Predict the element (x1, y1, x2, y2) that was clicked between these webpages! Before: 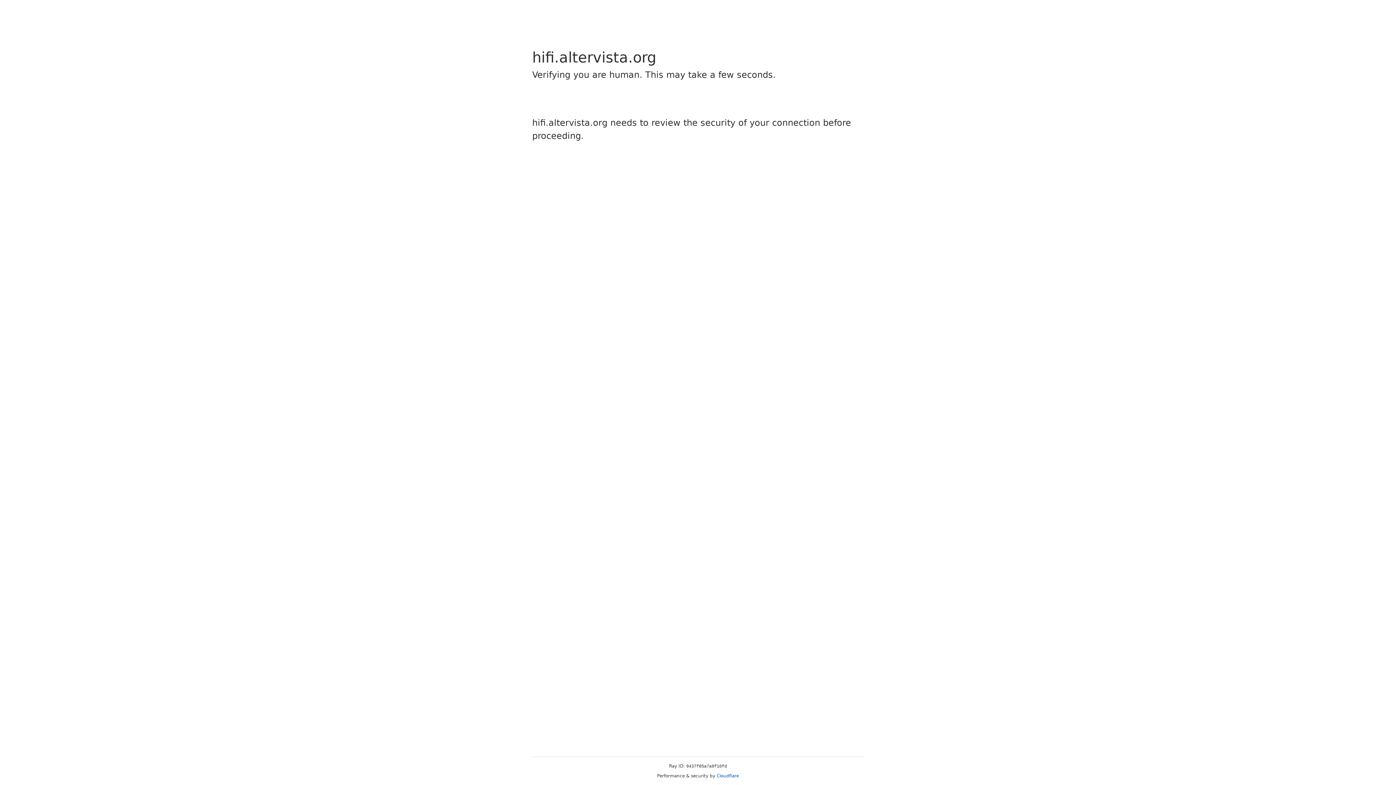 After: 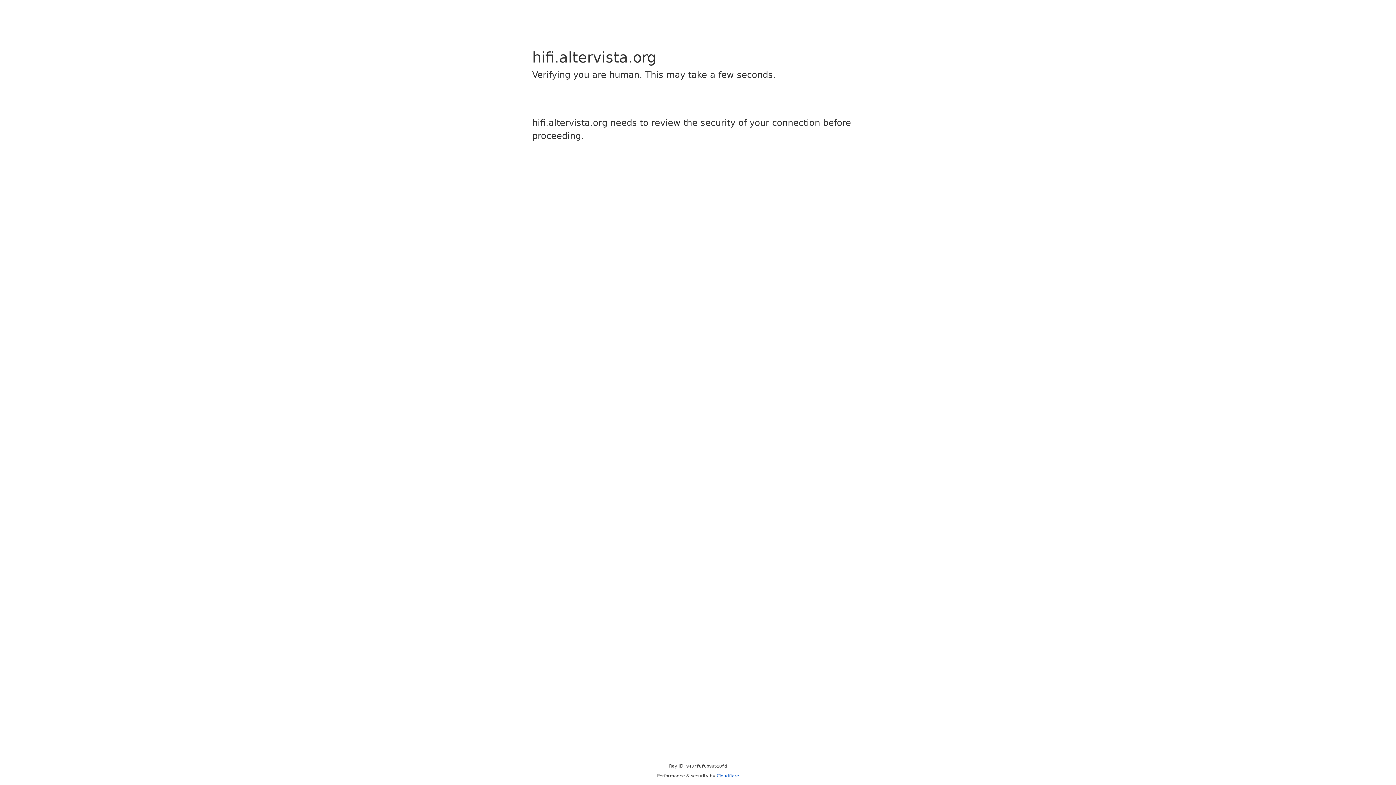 Action: bbox: (716, 773, 739, 778) label: Cloudflare